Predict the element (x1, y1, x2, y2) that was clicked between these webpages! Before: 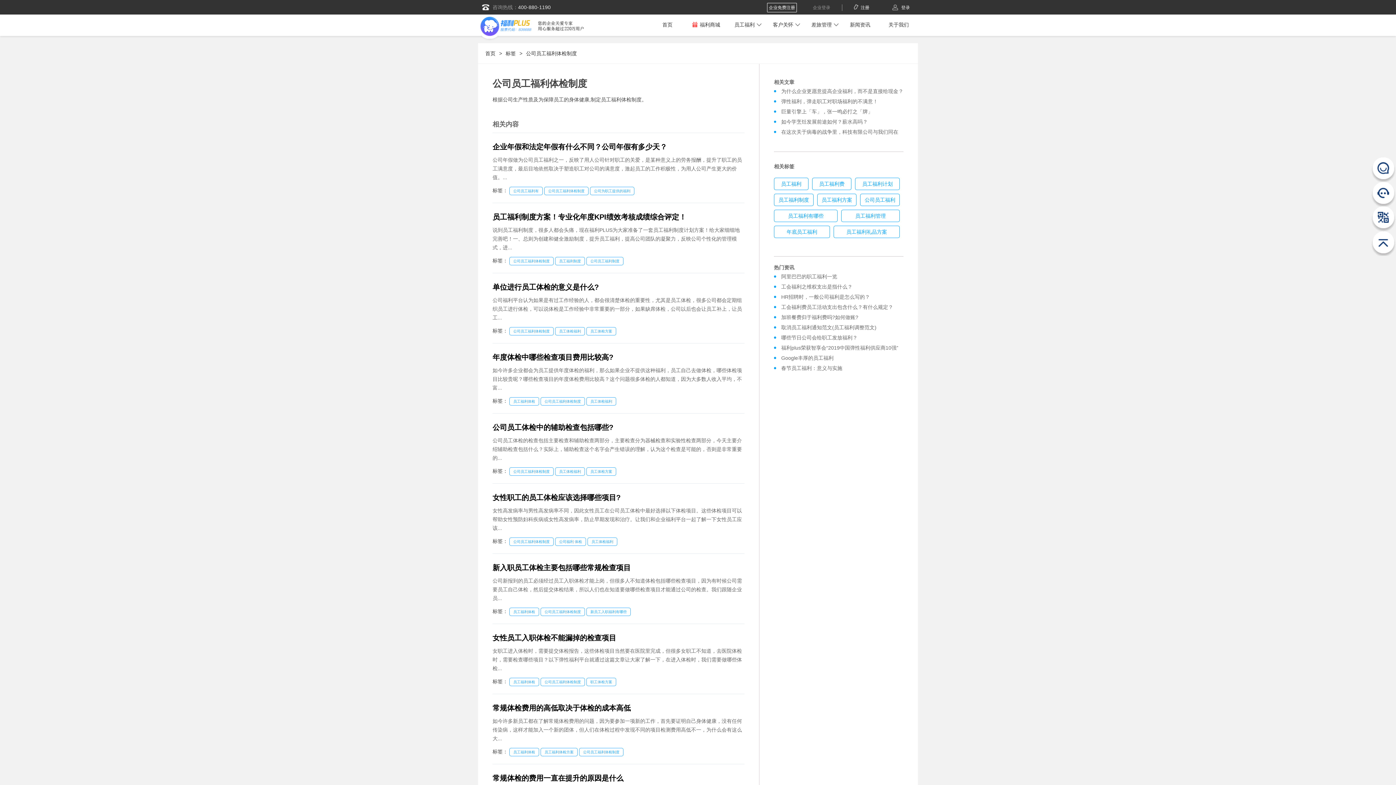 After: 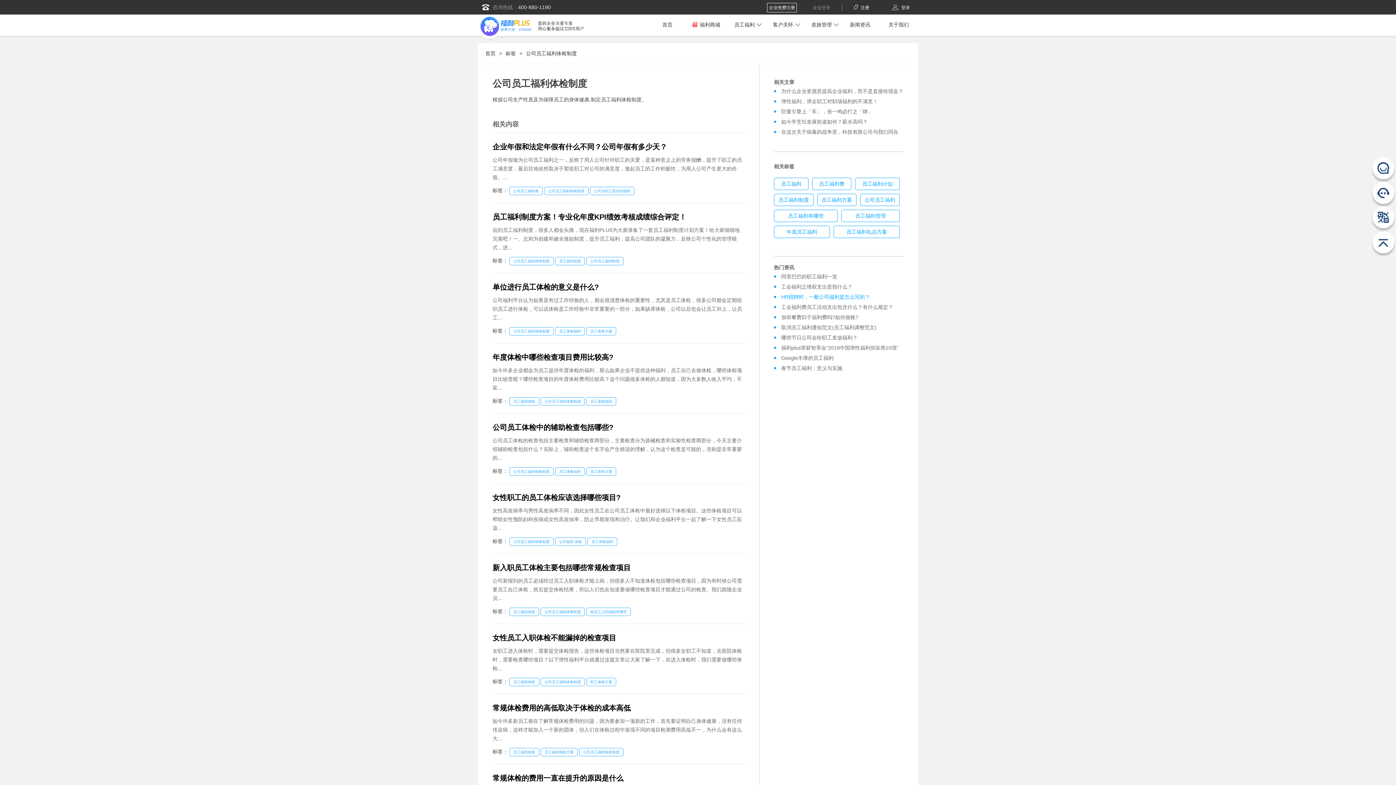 Action: label: HR招聘时，一般公司福利是怎么写的？   bbox: (774, 294, 873, 300)